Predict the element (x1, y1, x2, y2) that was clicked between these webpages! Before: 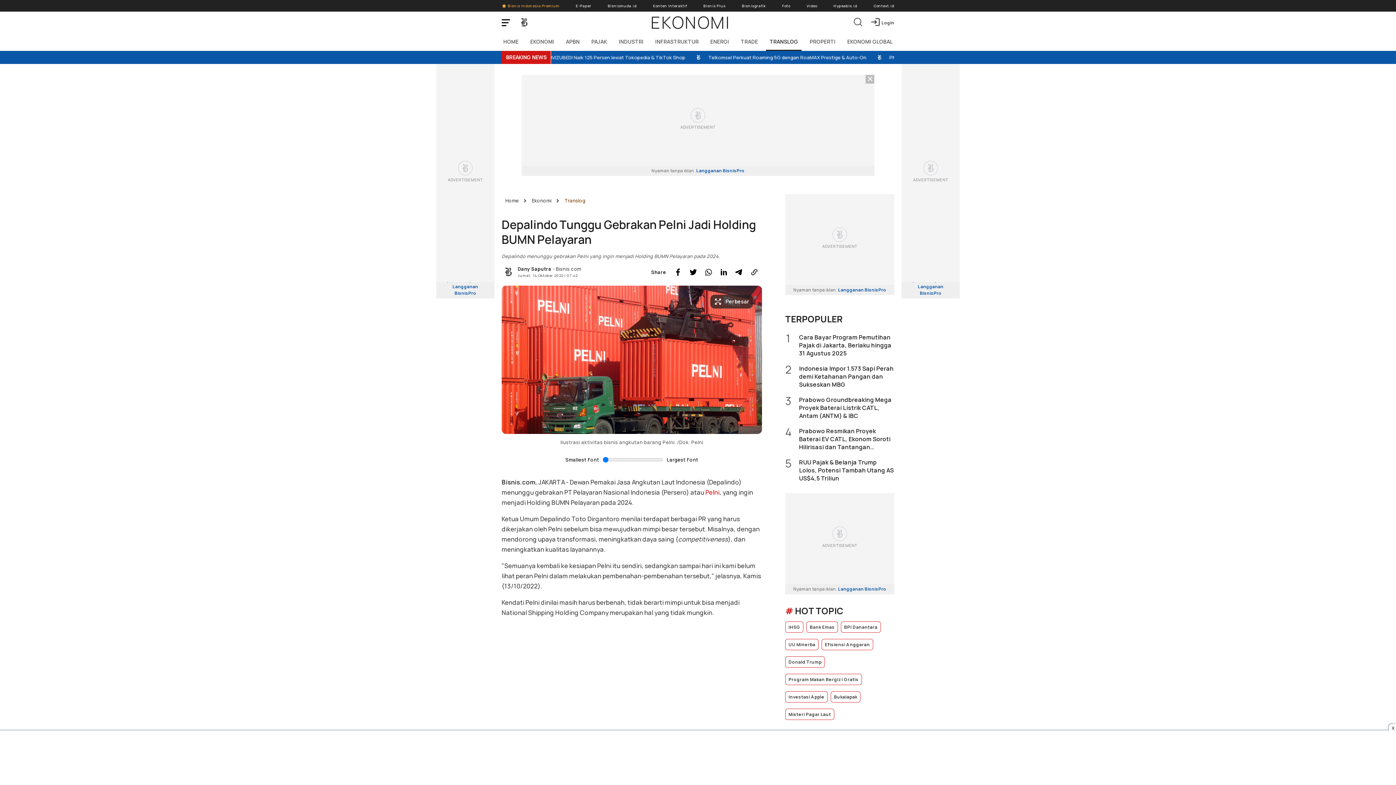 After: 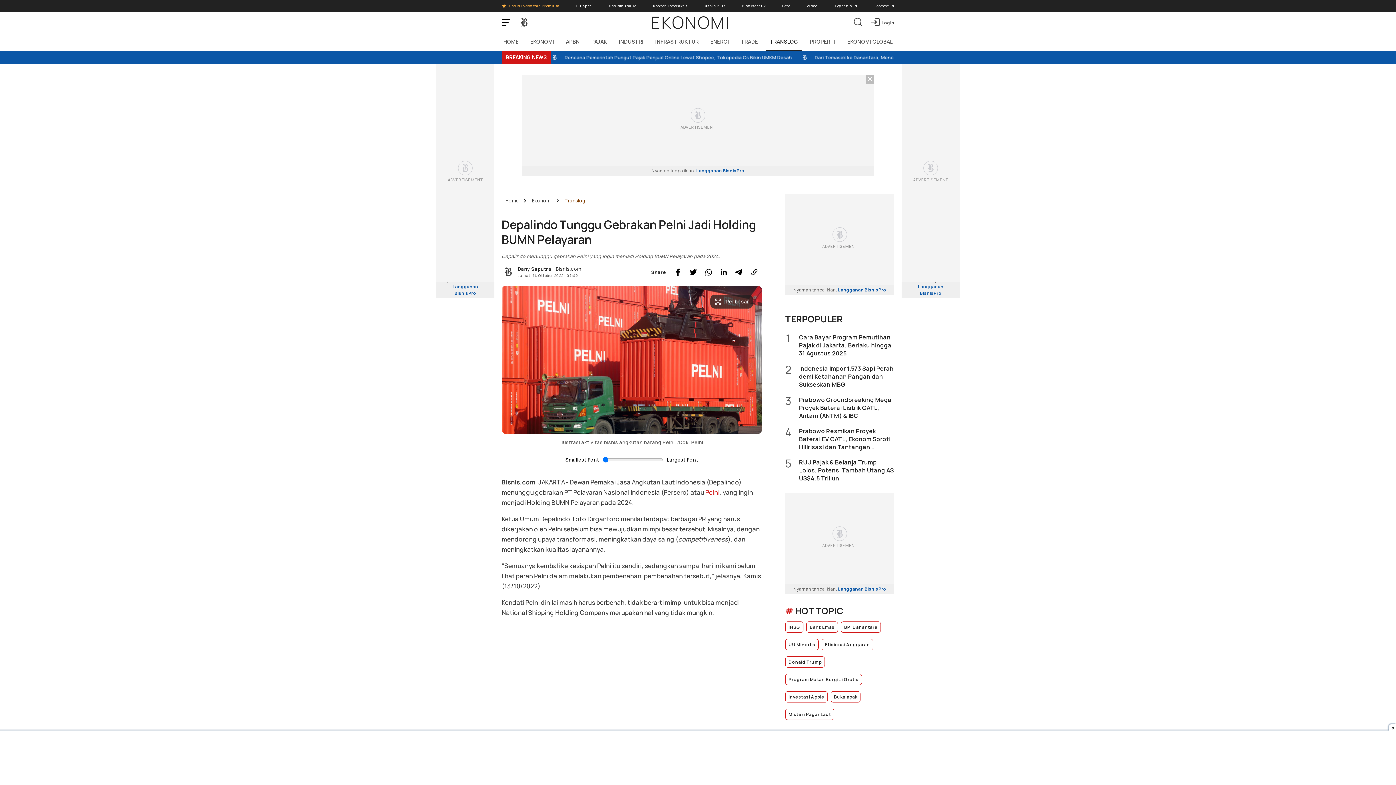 Action: label: Nyaman tanpa iklan. Langganan BisnisPro bbox: (785, 584, 894, 594)